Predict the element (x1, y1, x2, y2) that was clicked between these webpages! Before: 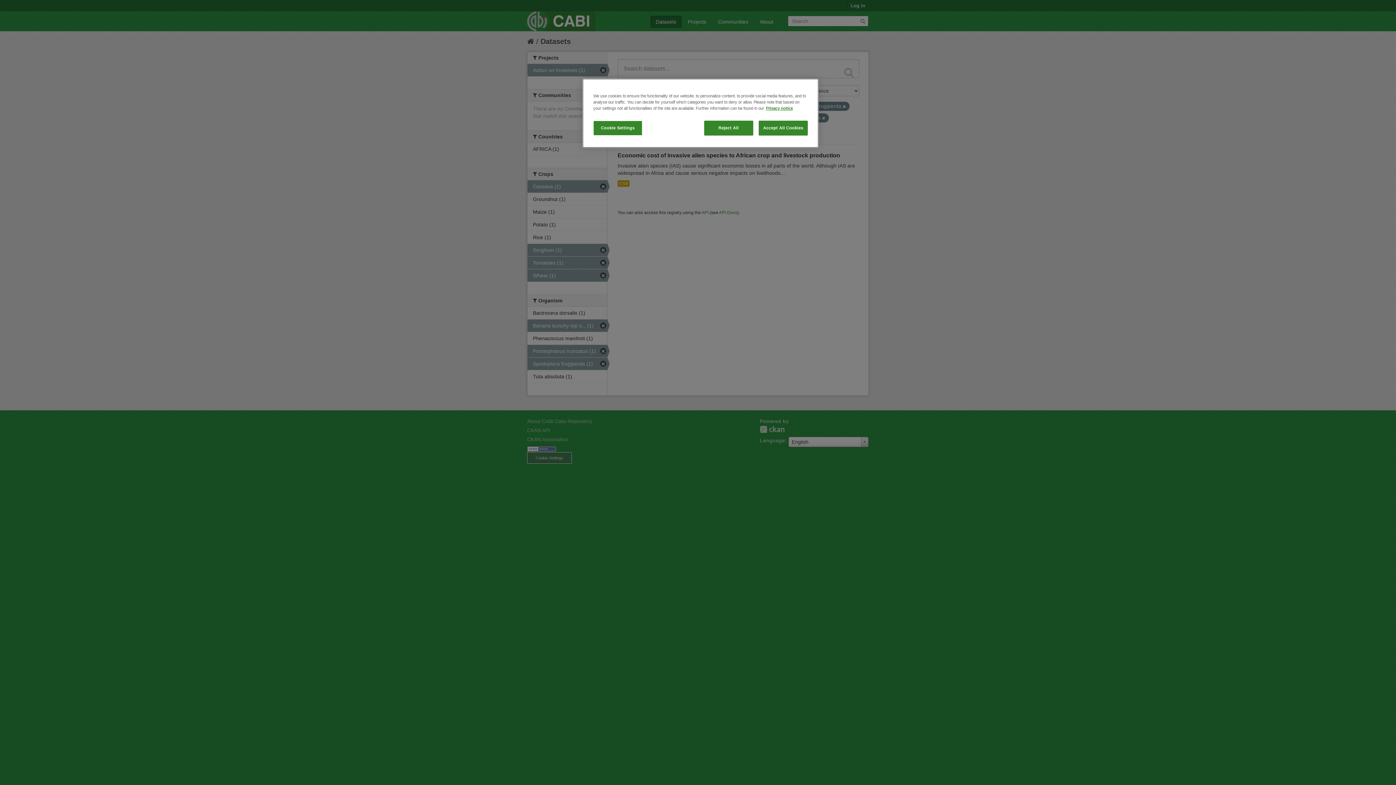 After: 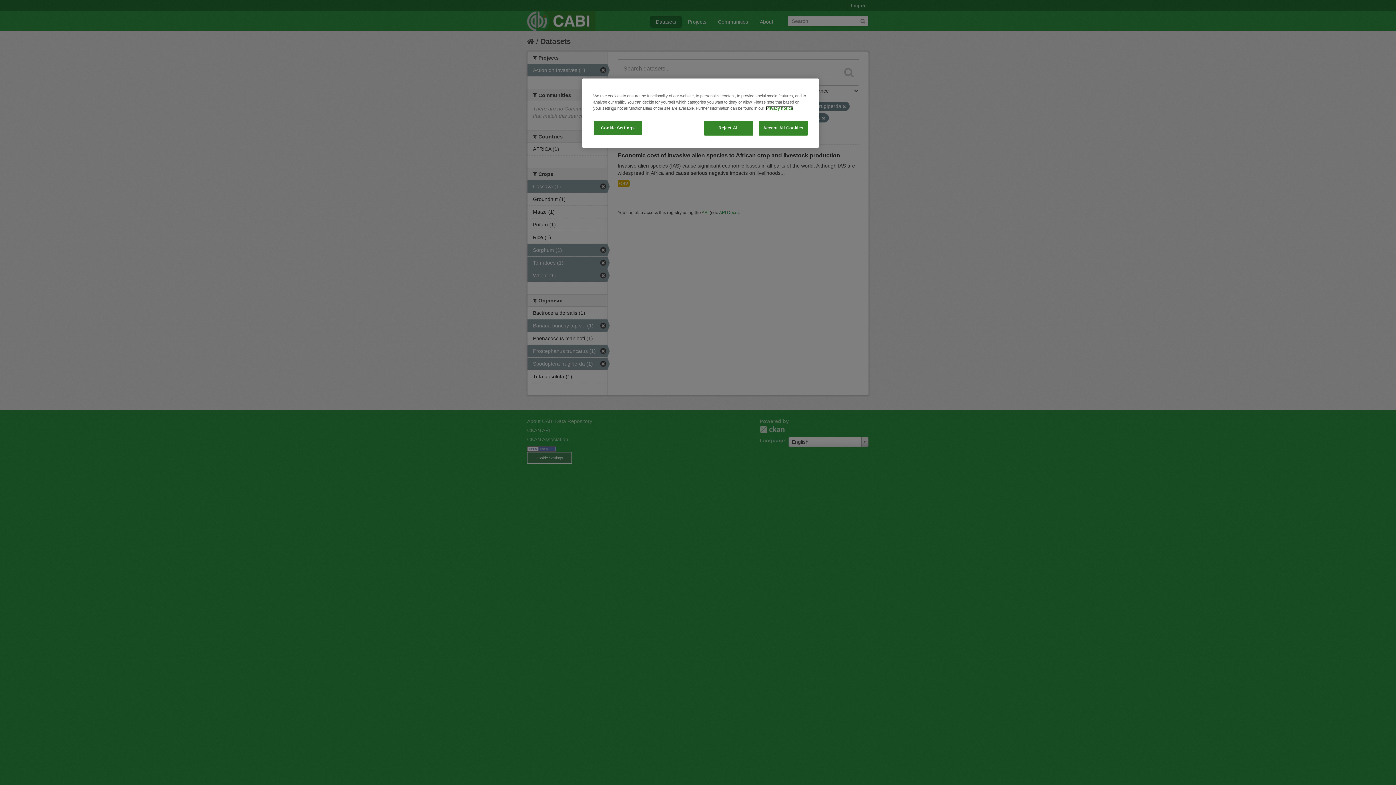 Action: label: More information about your privacy, opens in a new tab bbox: (766, 106, 793, 110)